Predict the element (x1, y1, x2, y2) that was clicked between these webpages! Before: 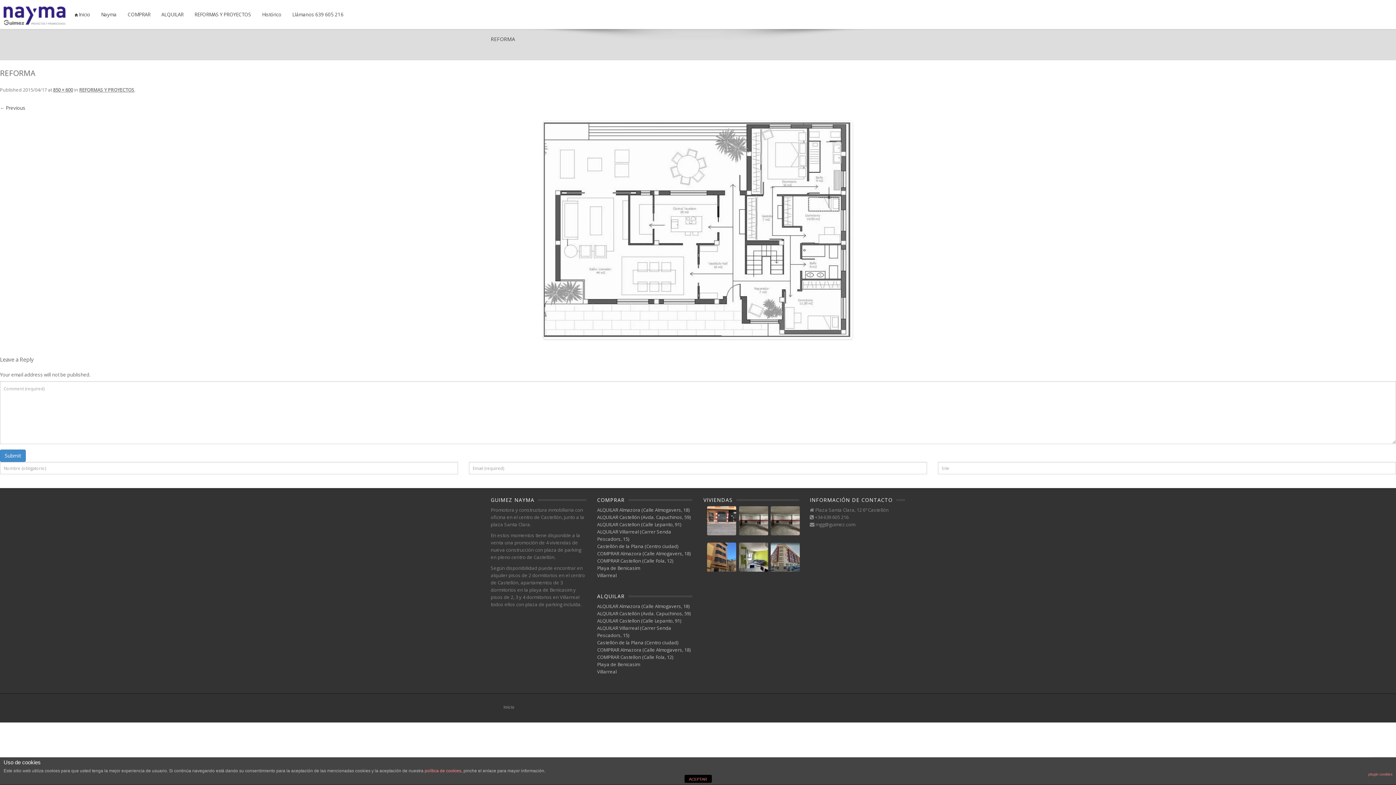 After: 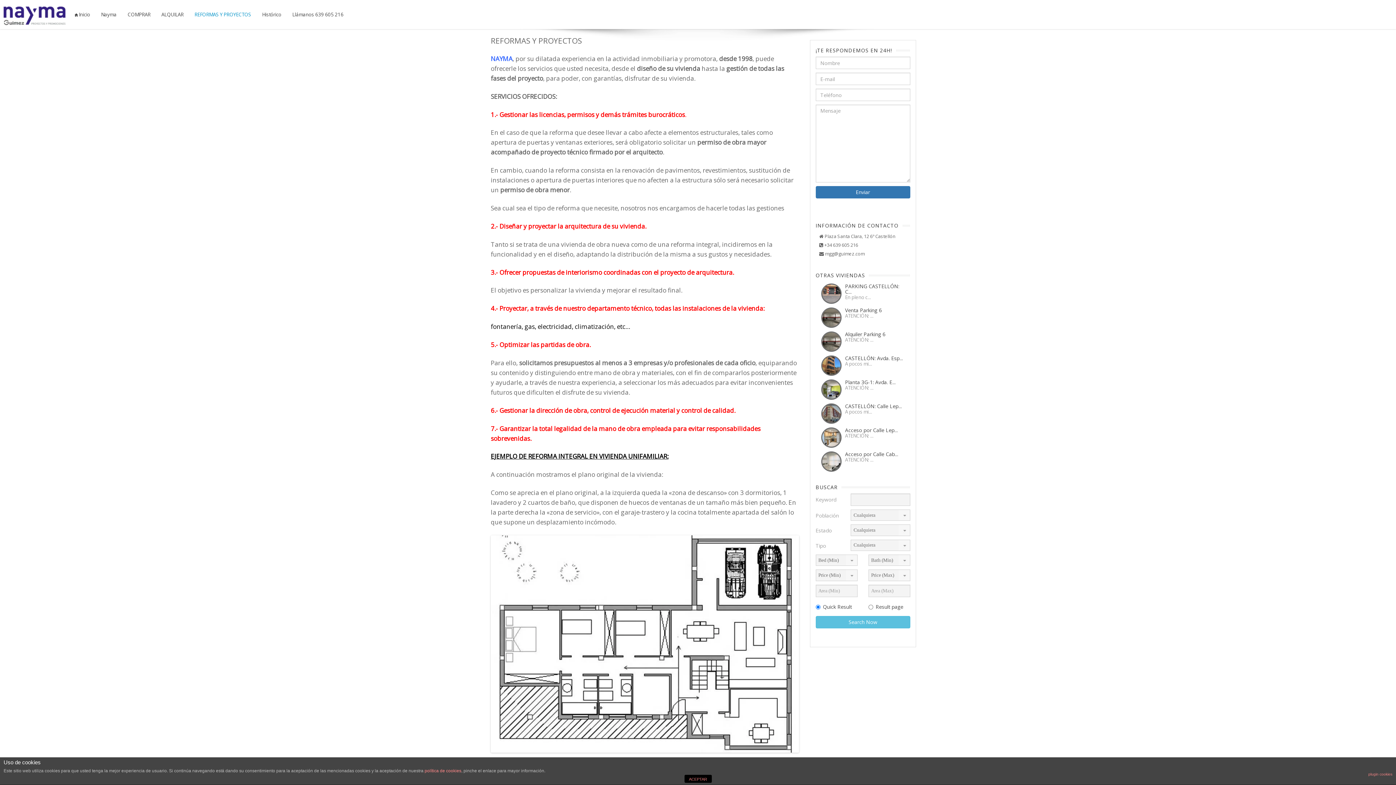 Action: label: REFORMAS Y PROYECTOS bbox: (79, 86, 134, 92)